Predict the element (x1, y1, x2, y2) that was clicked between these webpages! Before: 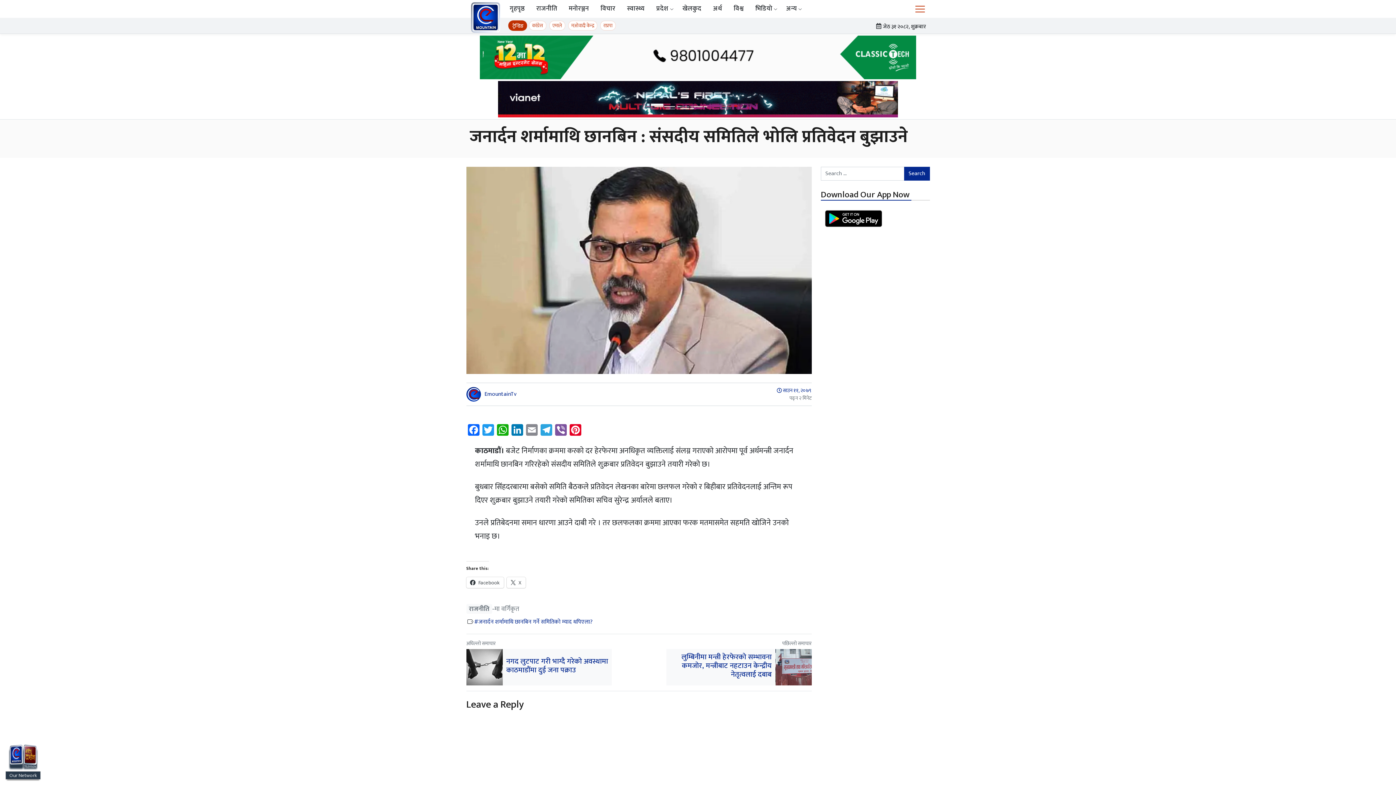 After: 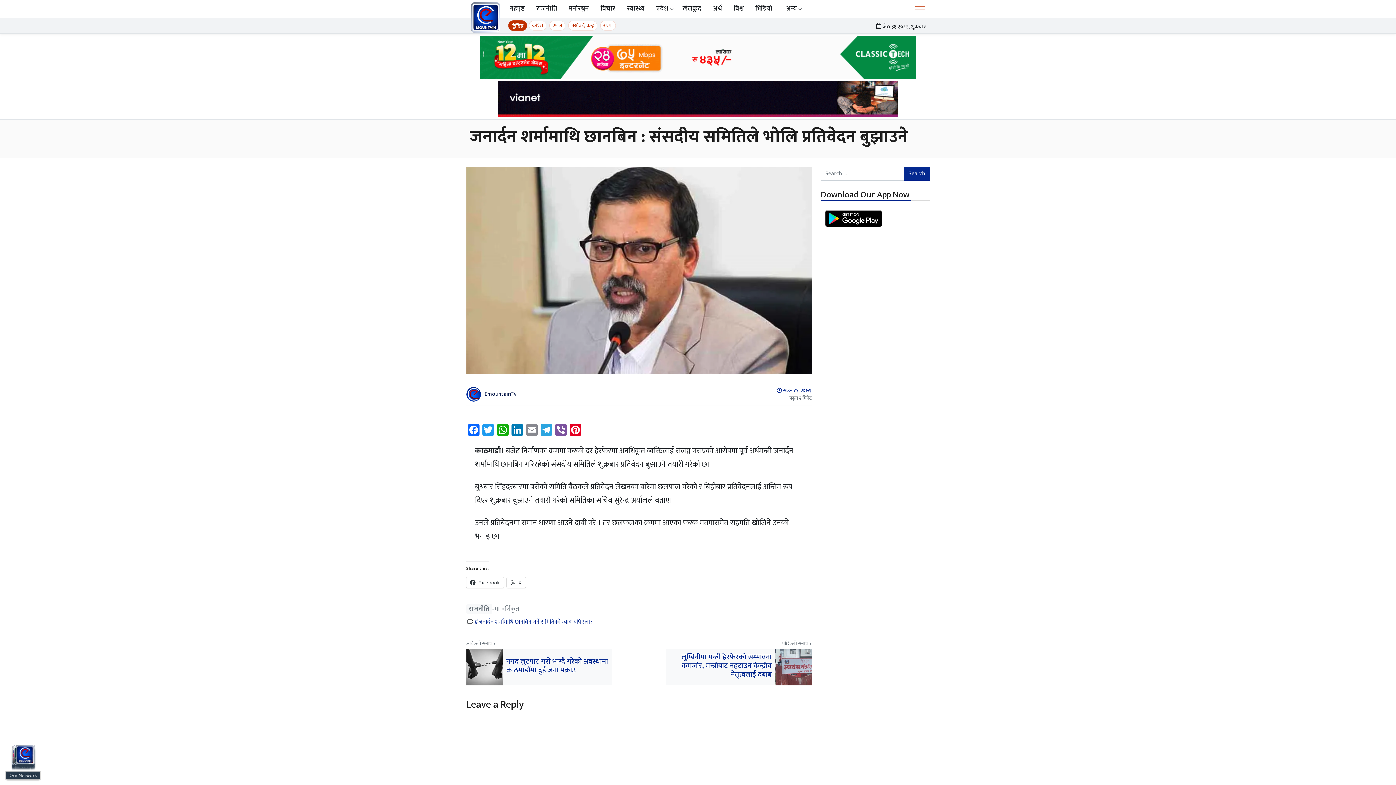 Action: label: EmountainTv bbox: (484, 389, 516, 399)